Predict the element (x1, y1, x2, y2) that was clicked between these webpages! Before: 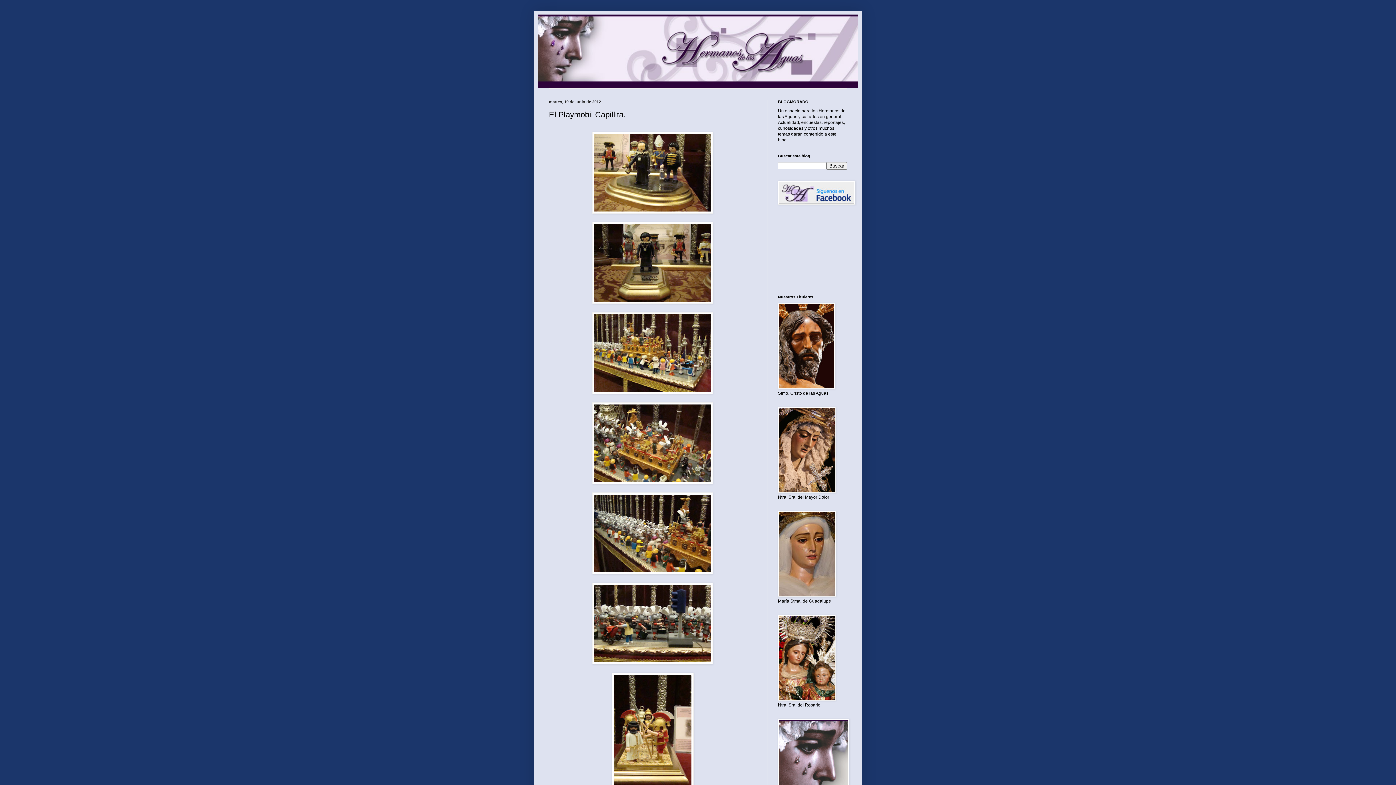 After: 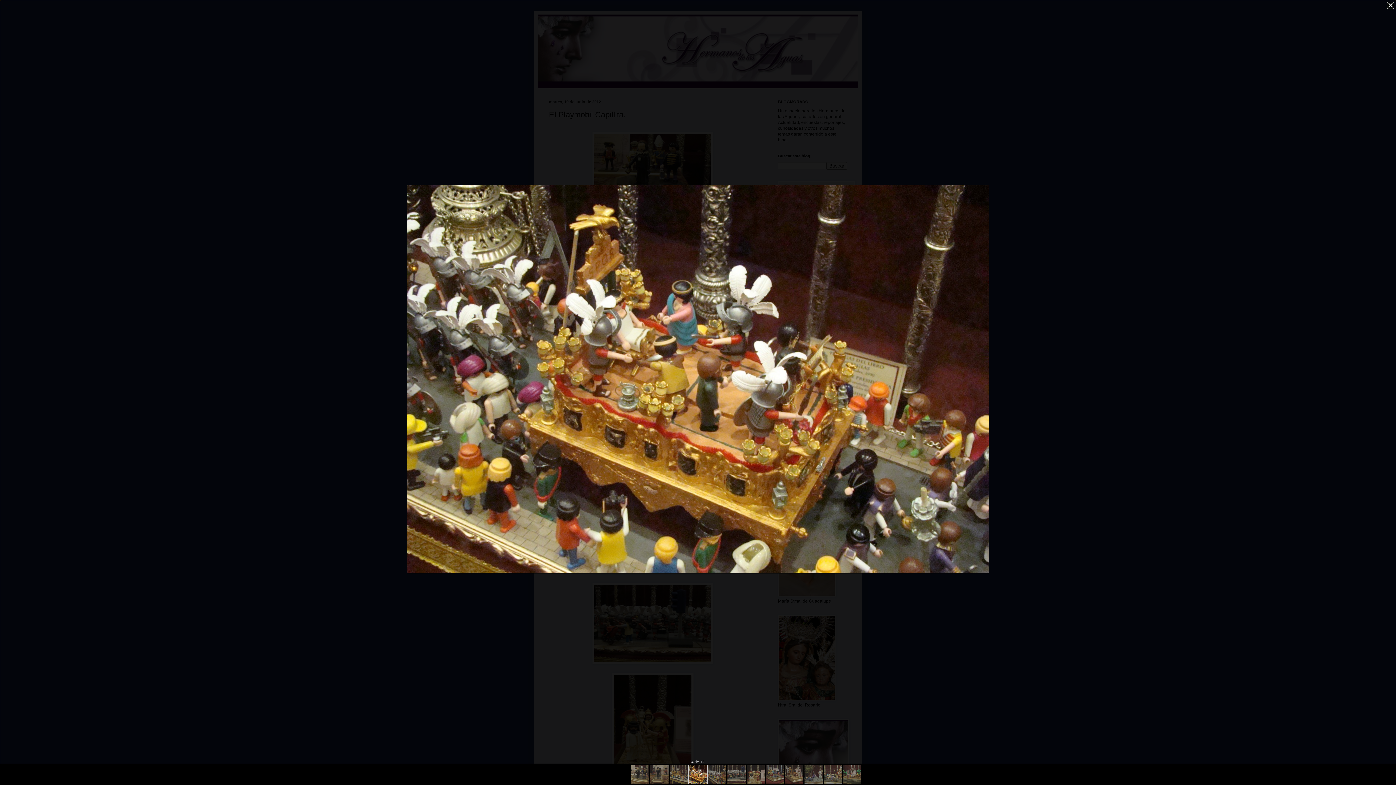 Action: bbox: (592, 479, 713, 485)